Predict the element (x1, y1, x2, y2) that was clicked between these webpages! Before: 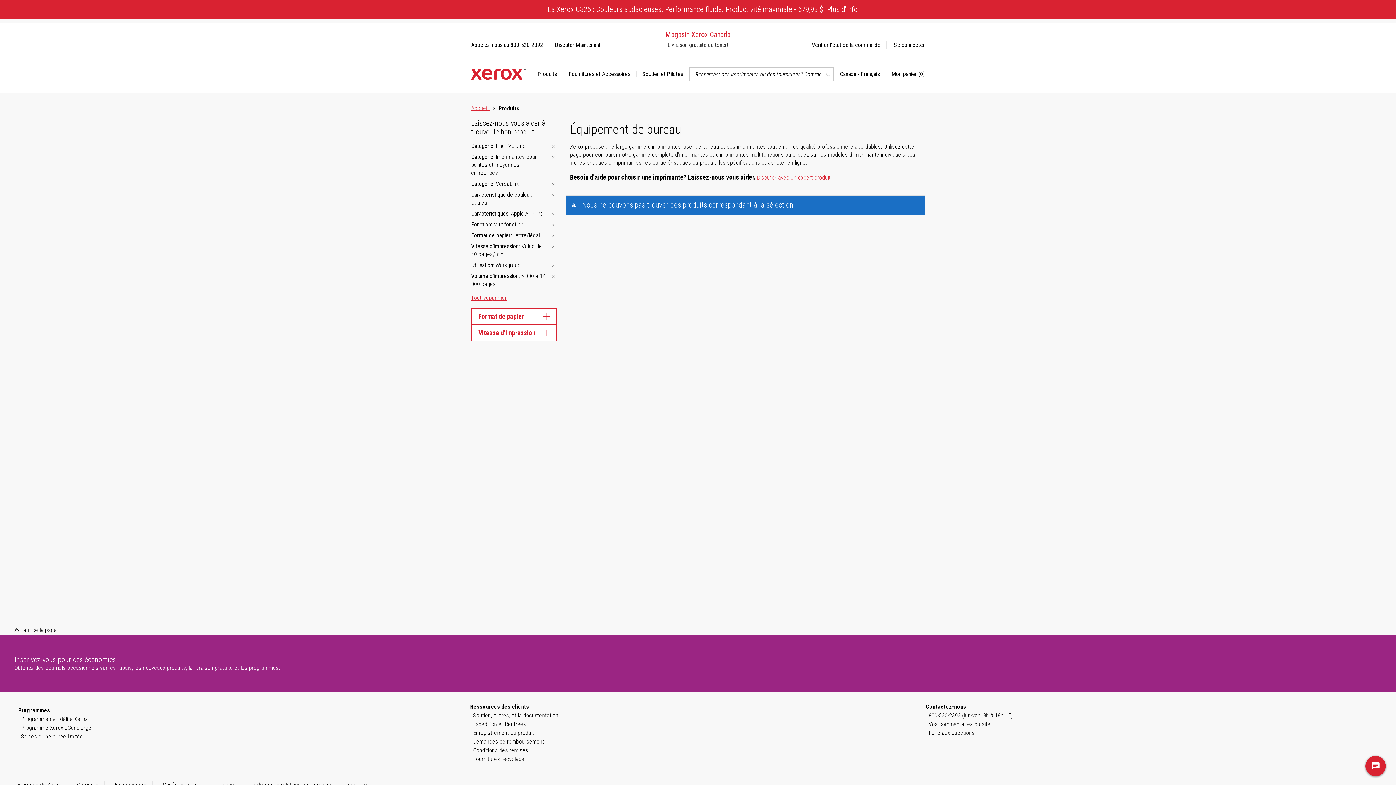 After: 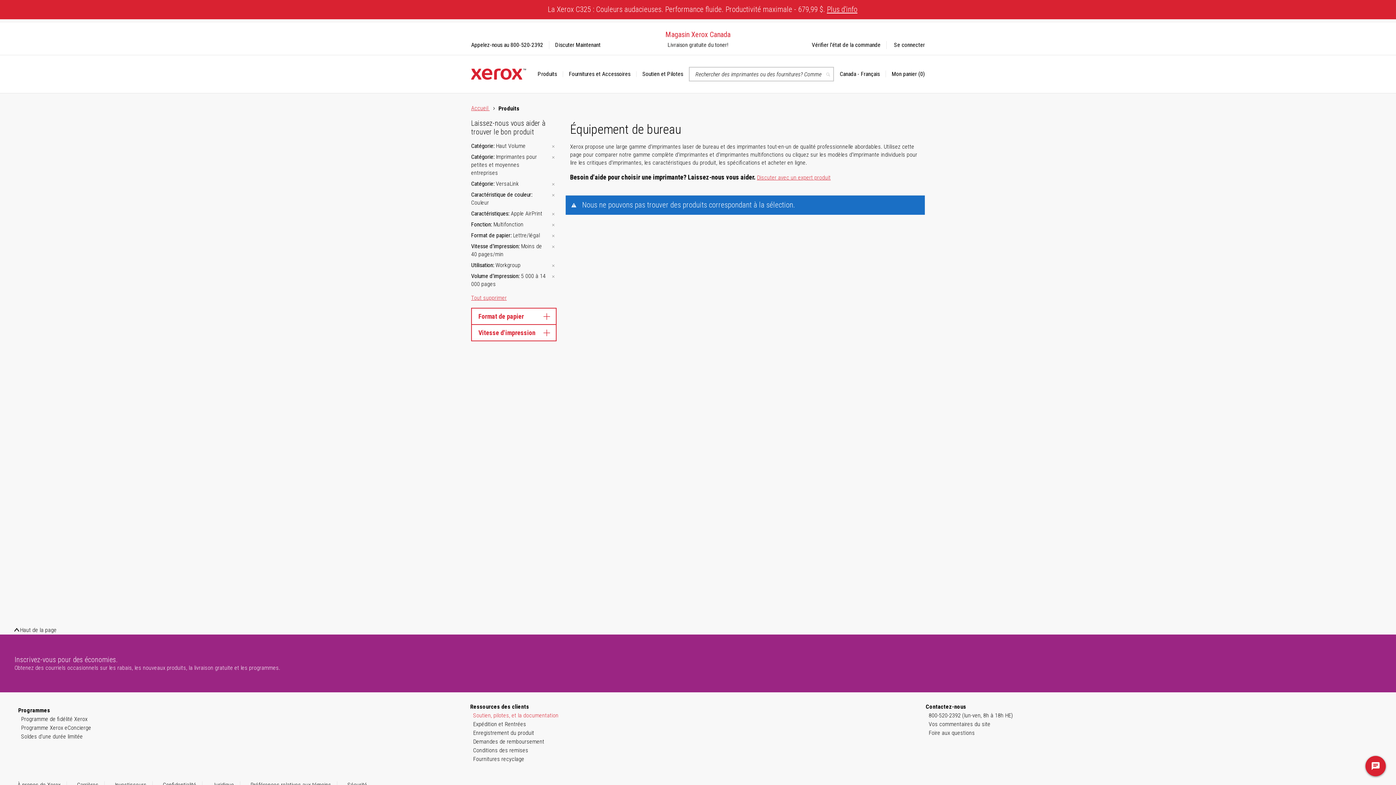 Action: bbox: (473, 711, 558, 720) label: Soutien, pilotes, et la documentation